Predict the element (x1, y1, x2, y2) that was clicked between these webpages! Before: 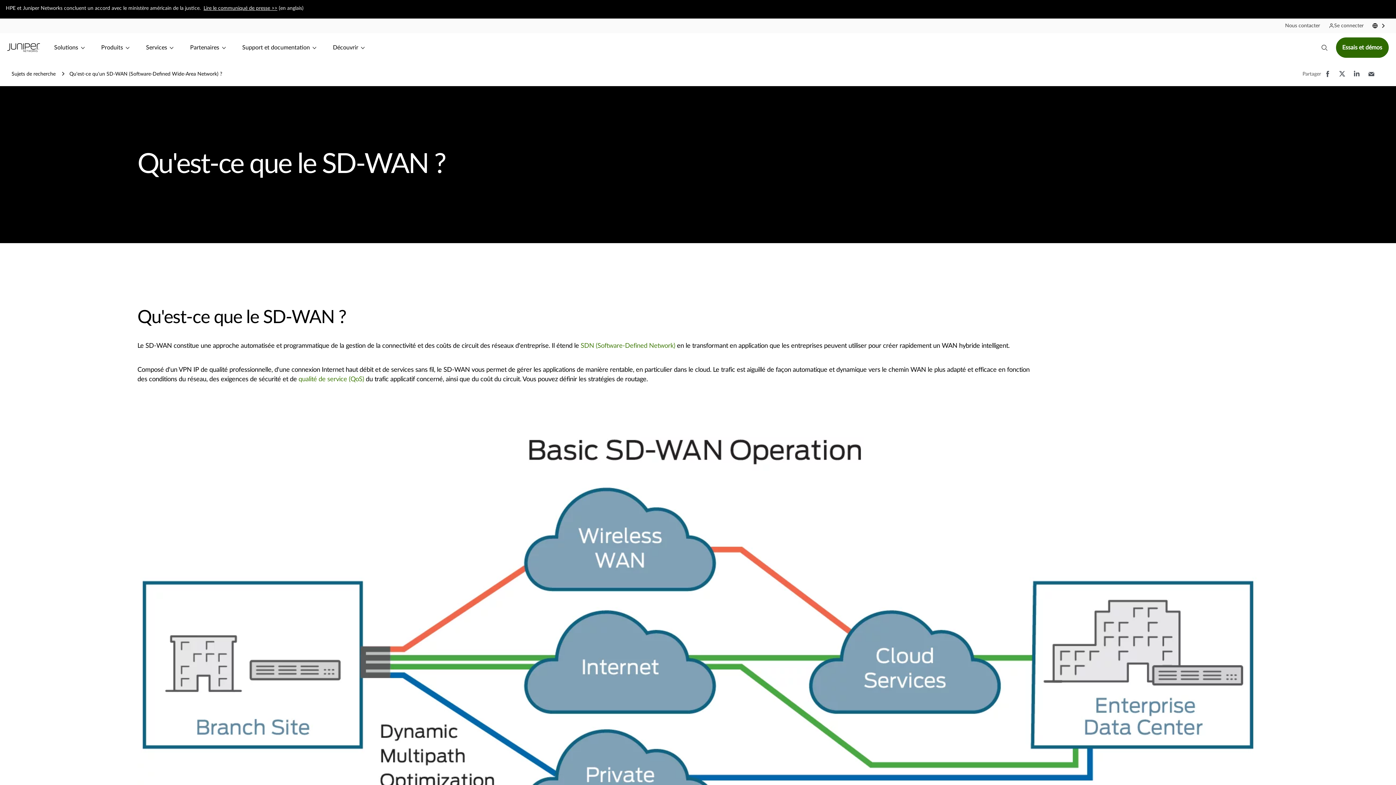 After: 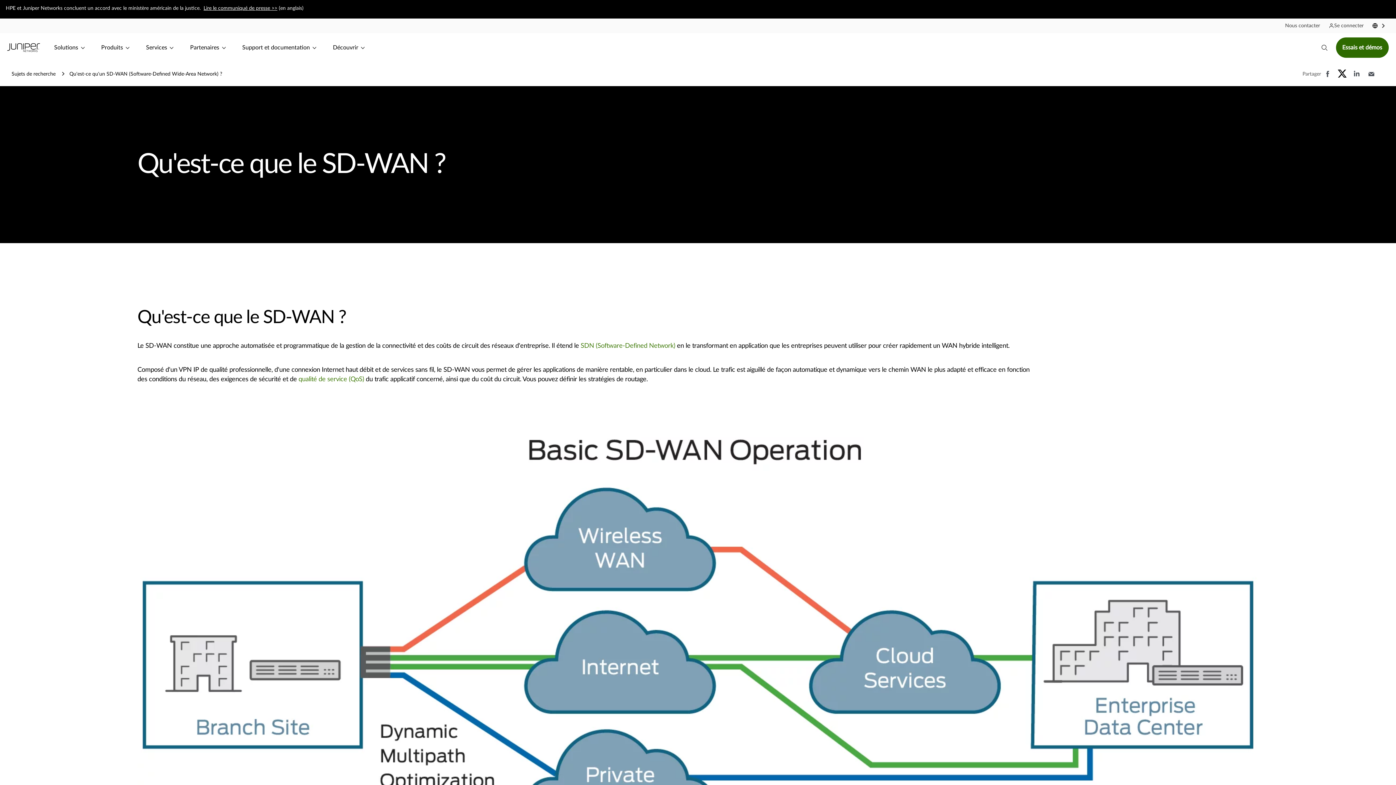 Action: bbox: (1335, 74, 1349, 80)